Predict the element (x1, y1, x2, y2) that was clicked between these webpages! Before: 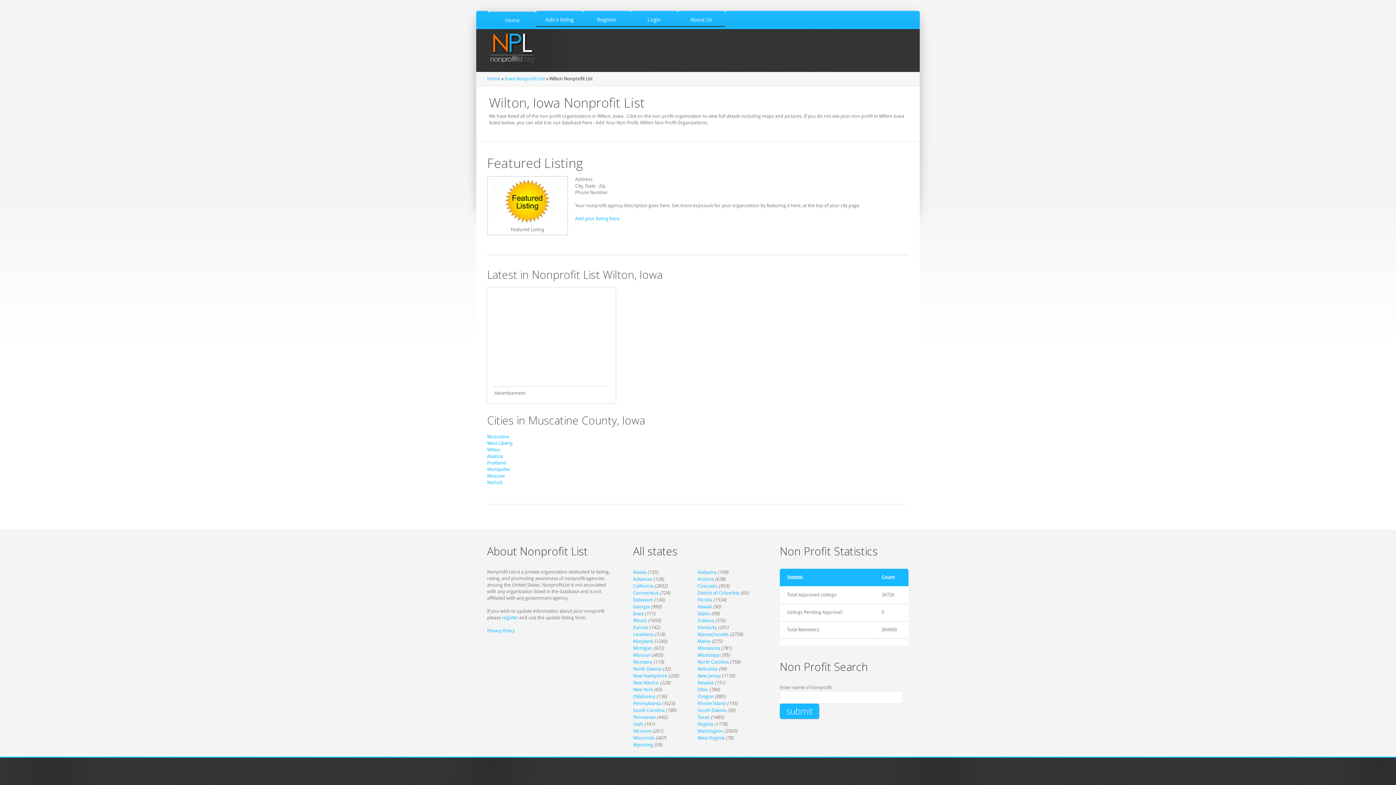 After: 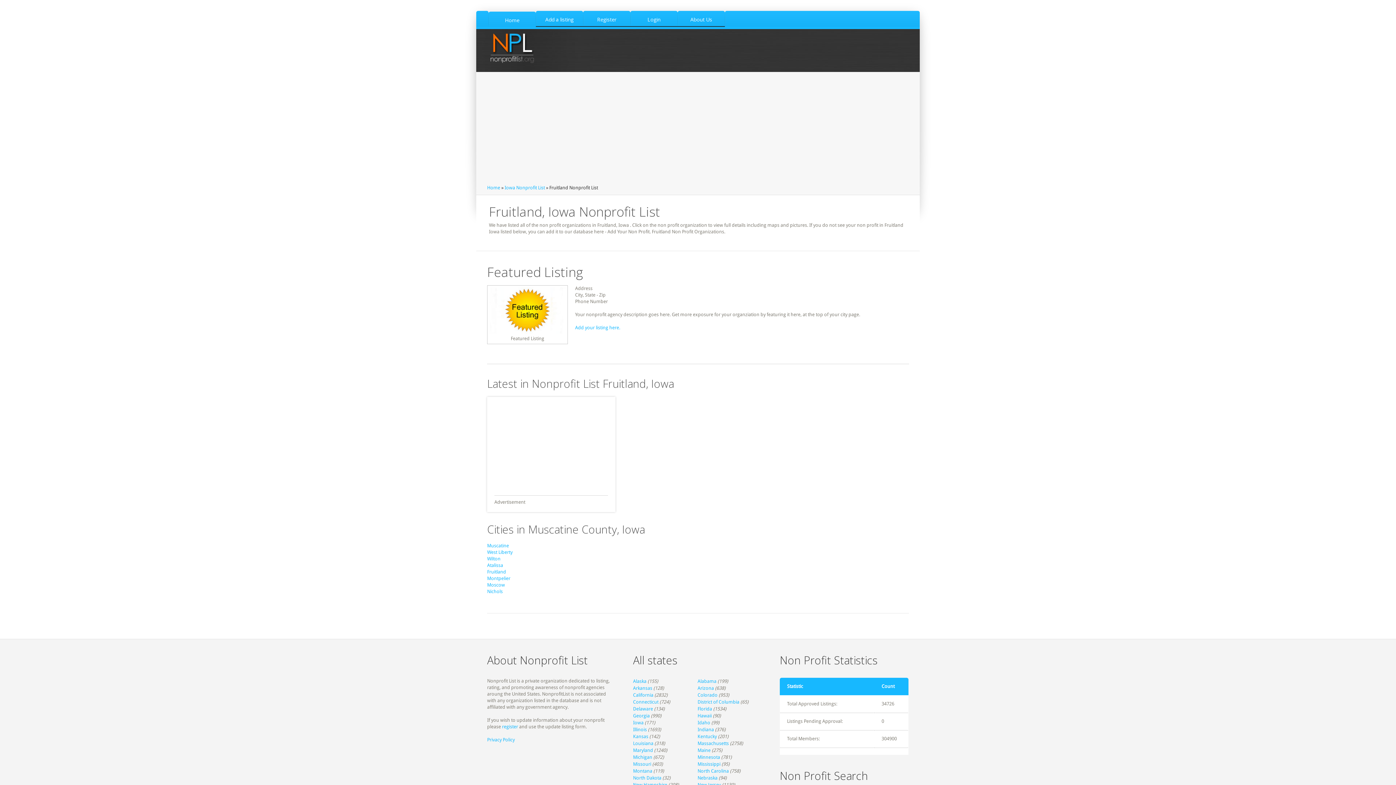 Action: bbox: (487, 460, 506, 465) label: Fruitland